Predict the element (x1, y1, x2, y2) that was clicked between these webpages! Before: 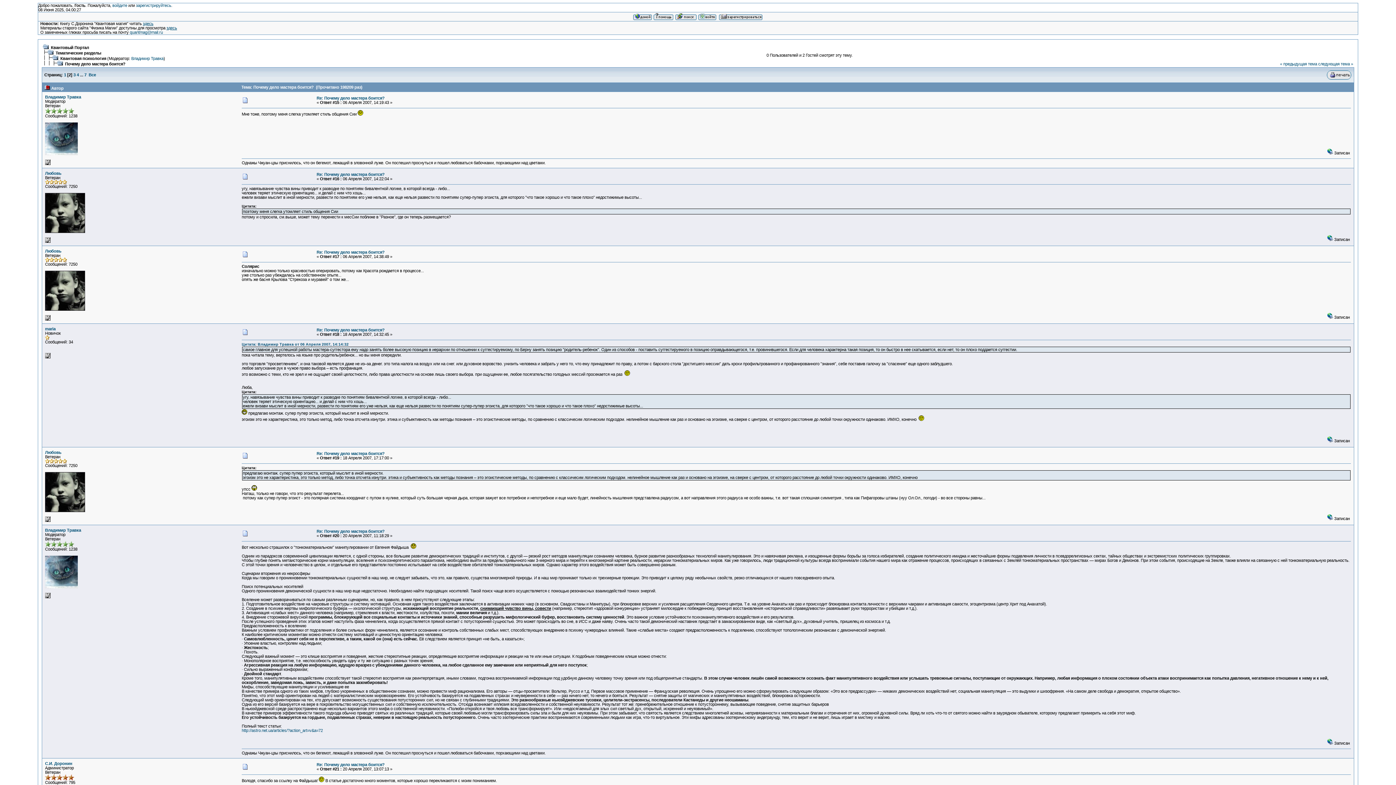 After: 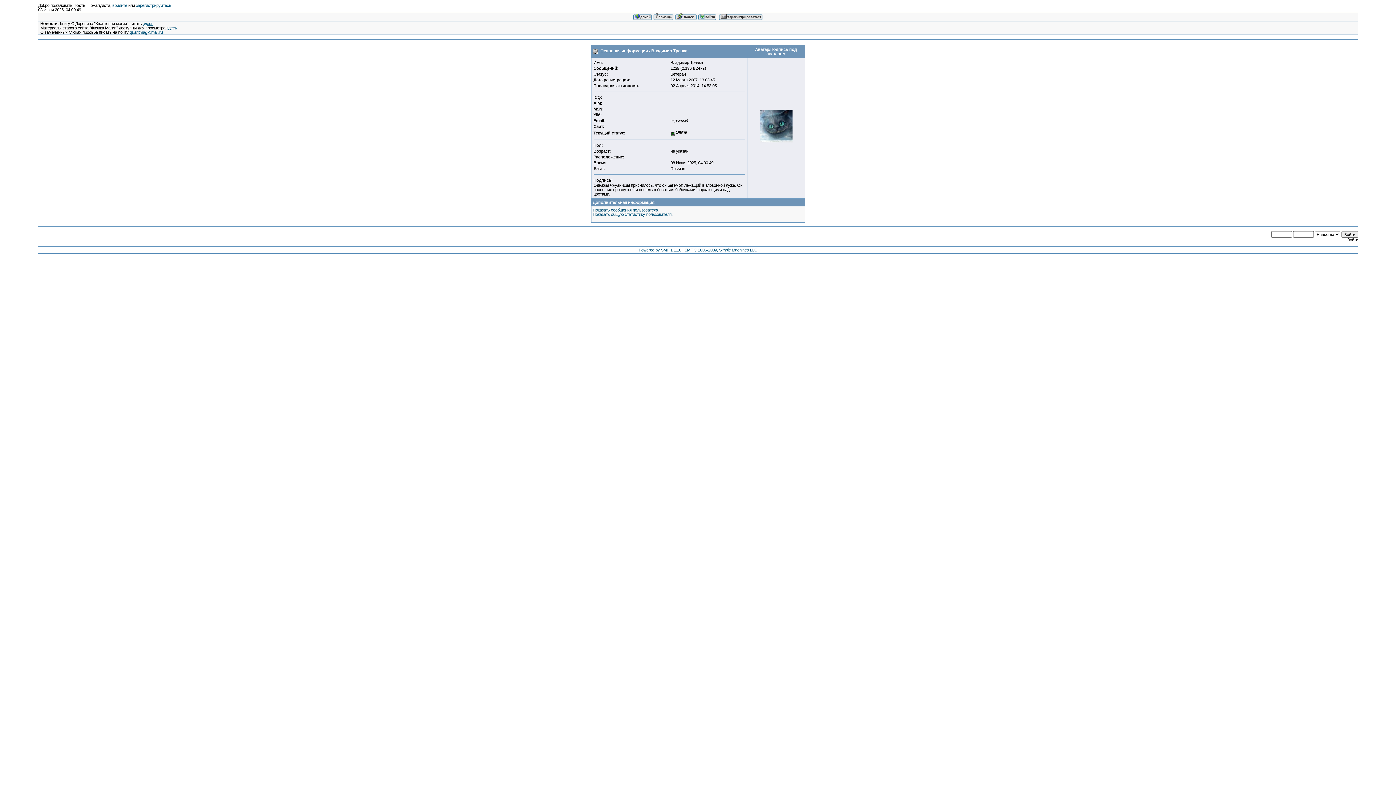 Action: bbox: (45, 594, 50, 599)